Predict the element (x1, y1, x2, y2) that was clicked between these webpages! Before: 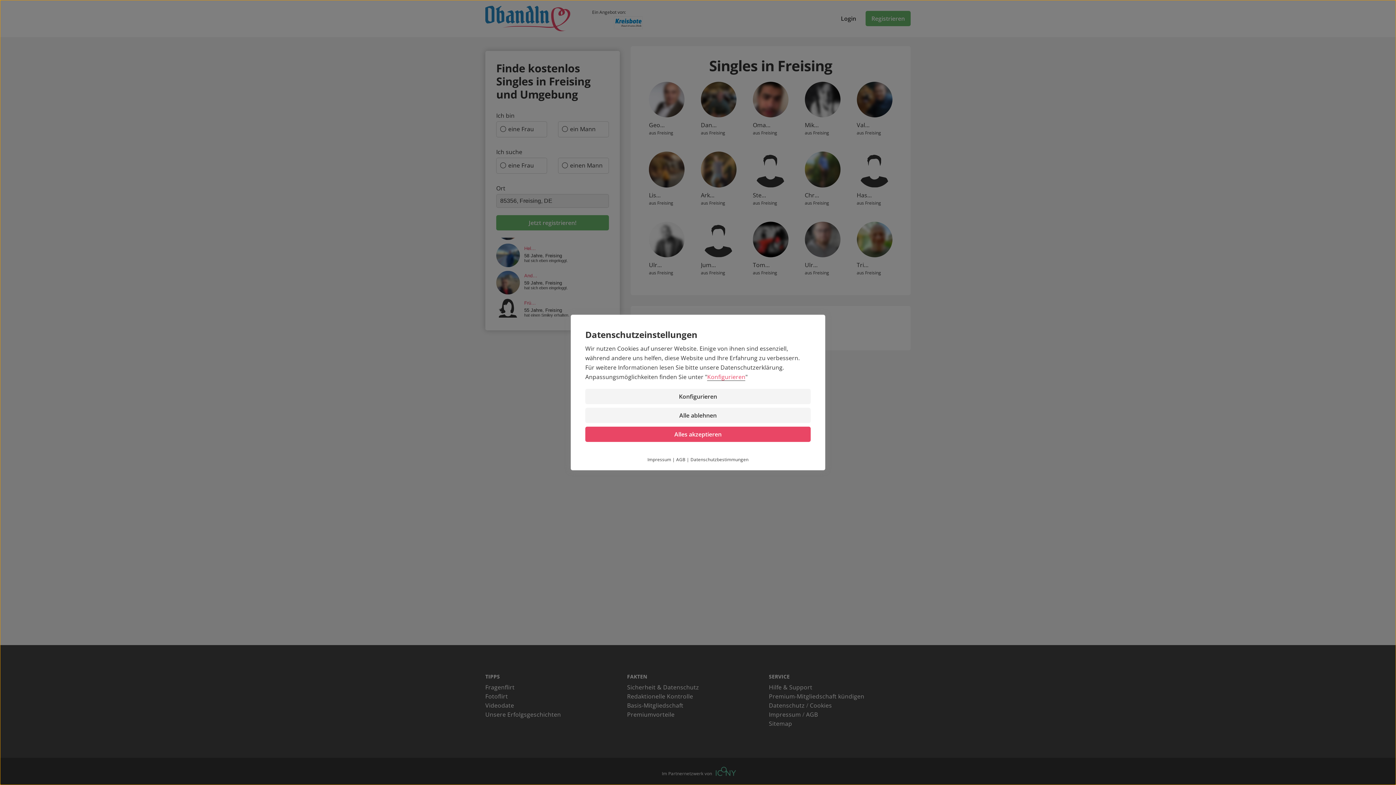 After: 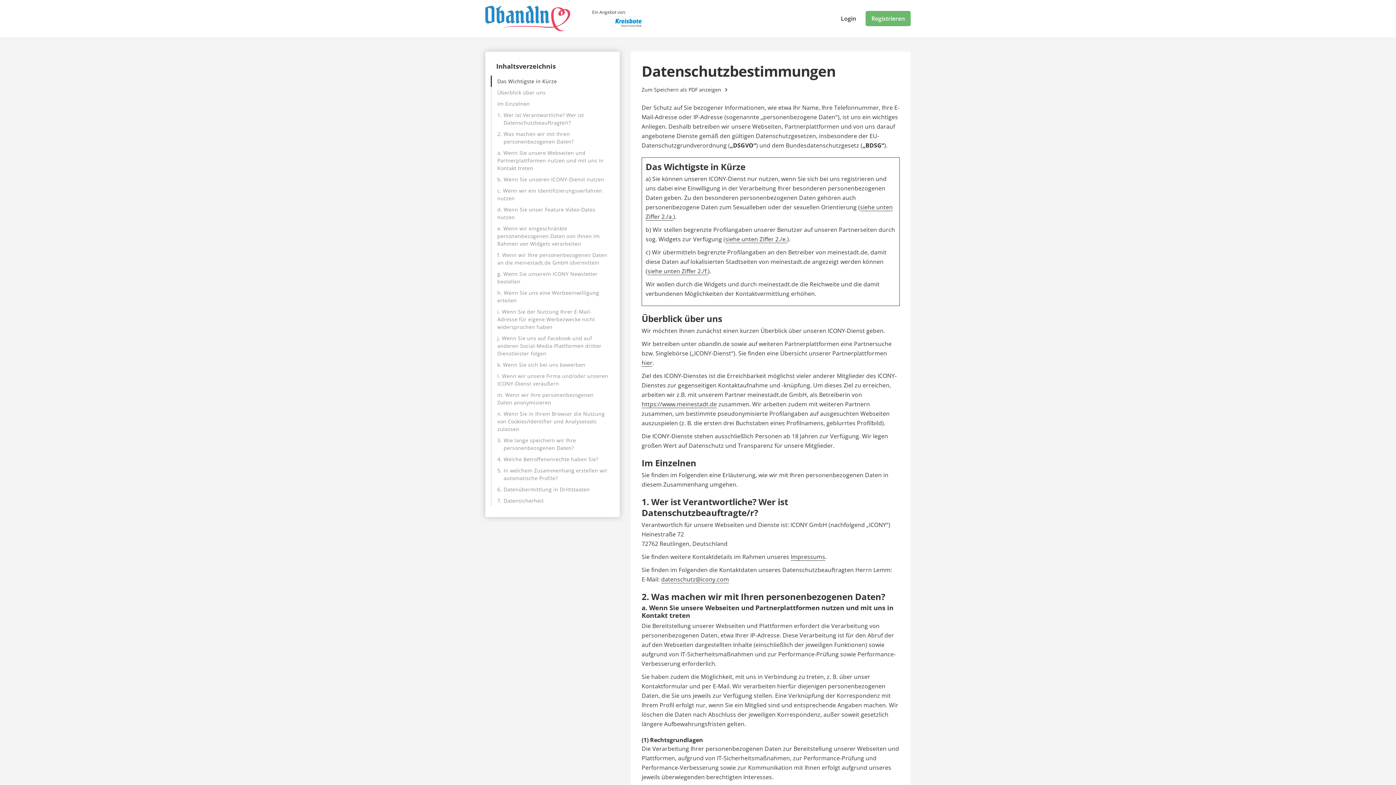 Action: bbox: (690, 456, 748, 462) label: Datenschutzbestimmungen